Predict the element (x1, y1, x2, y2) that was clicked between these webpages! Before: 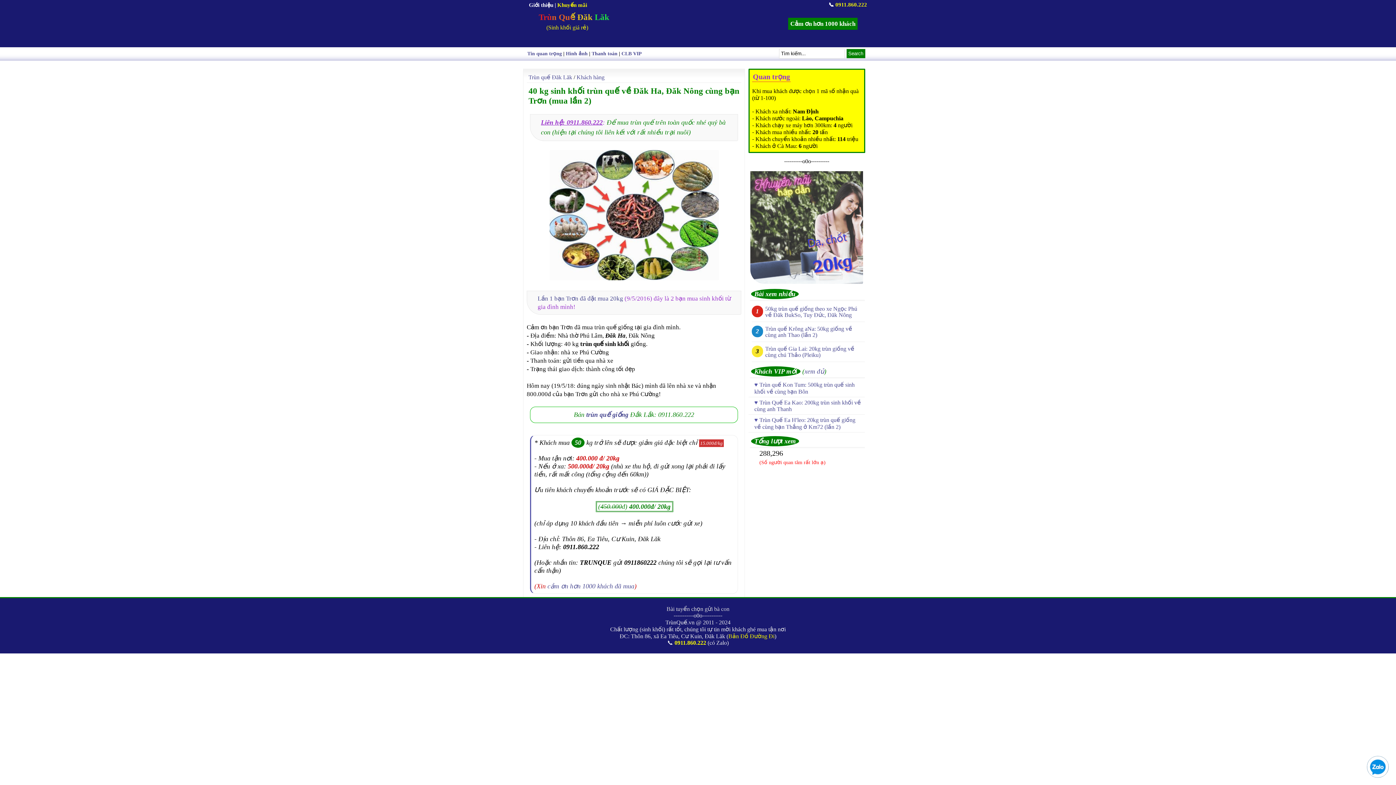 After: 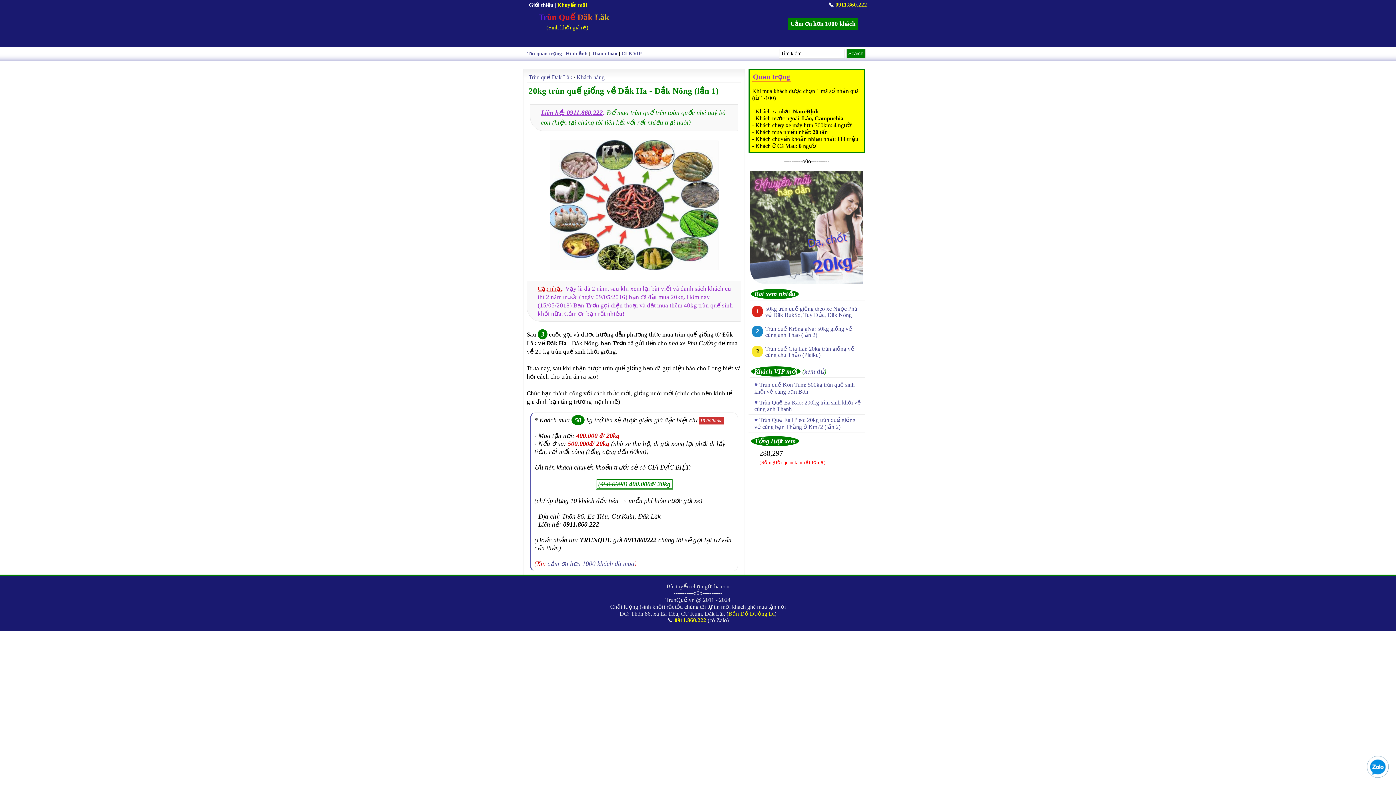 Action: label: Lần 1 bạn Trơn đã đặt mua 20kg bbox: (537, 295, 623, 302)